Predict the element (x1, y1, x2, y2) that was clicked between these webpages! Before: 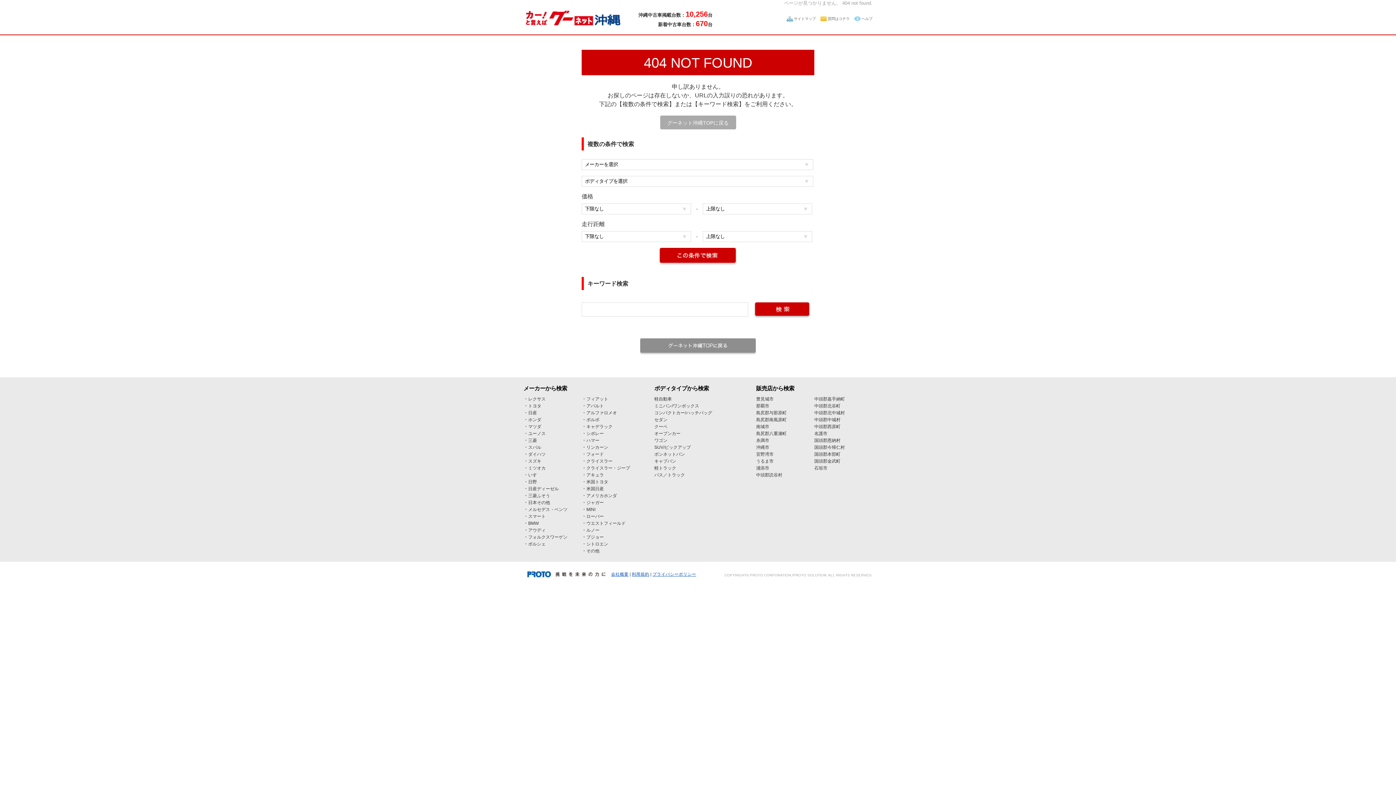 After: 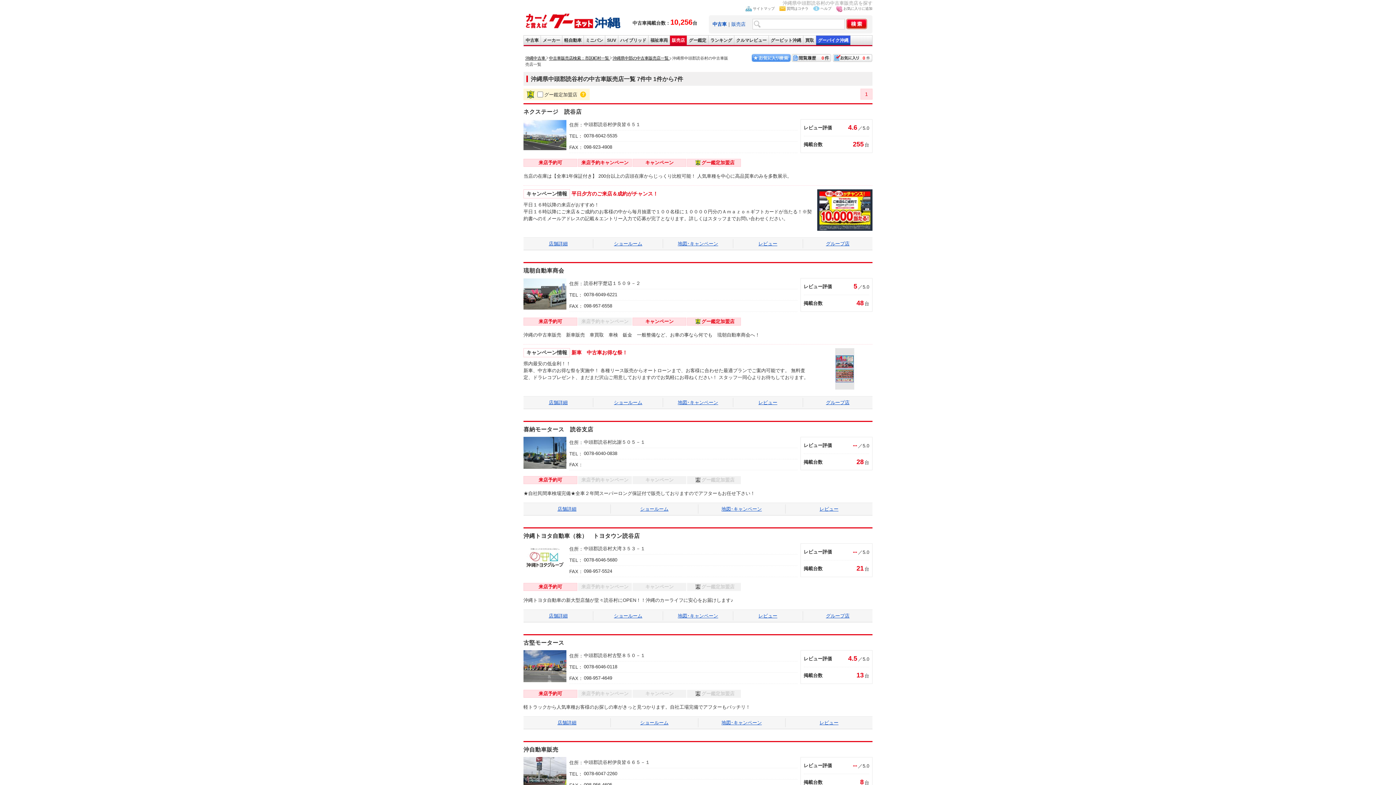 Action: label: 中頭郡読谷村 bbox: (756, 472, 782, 477)